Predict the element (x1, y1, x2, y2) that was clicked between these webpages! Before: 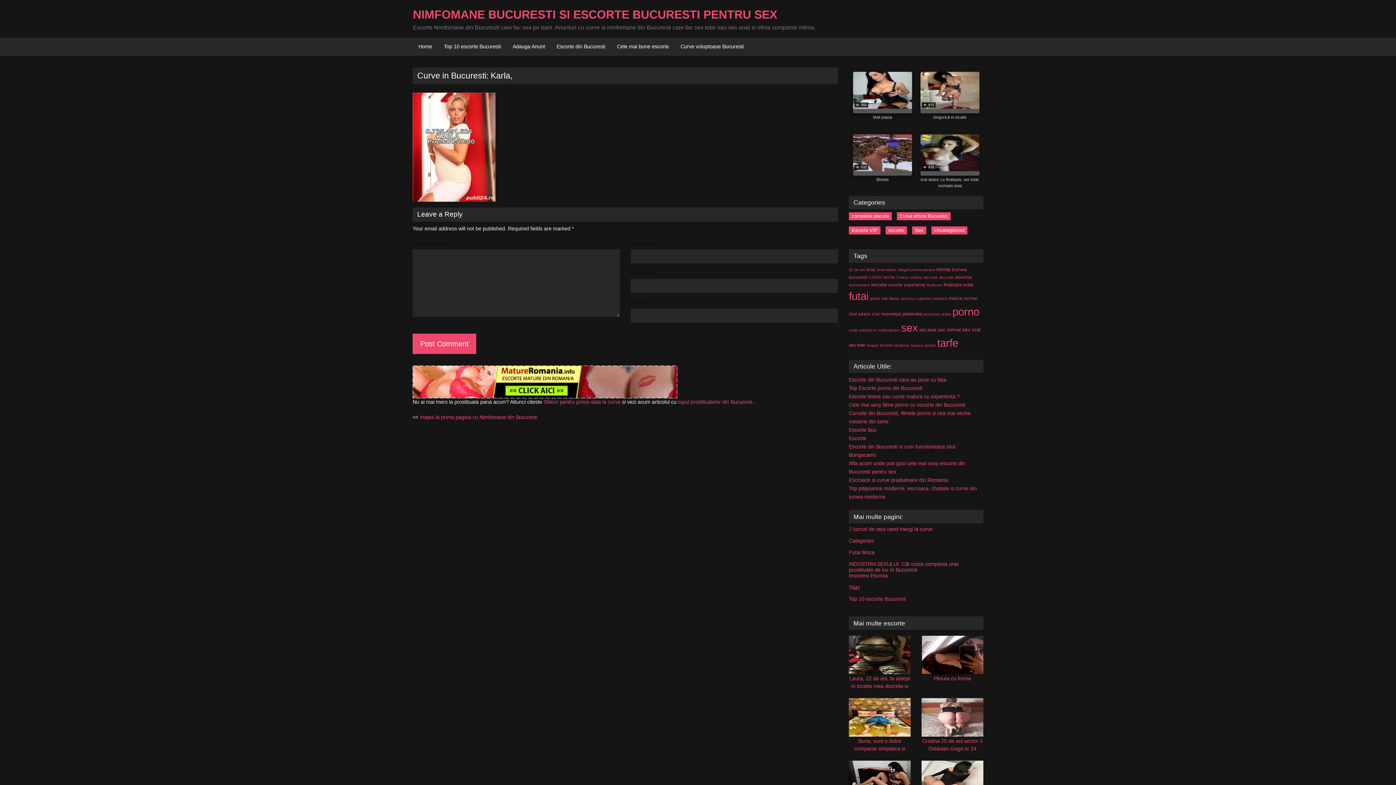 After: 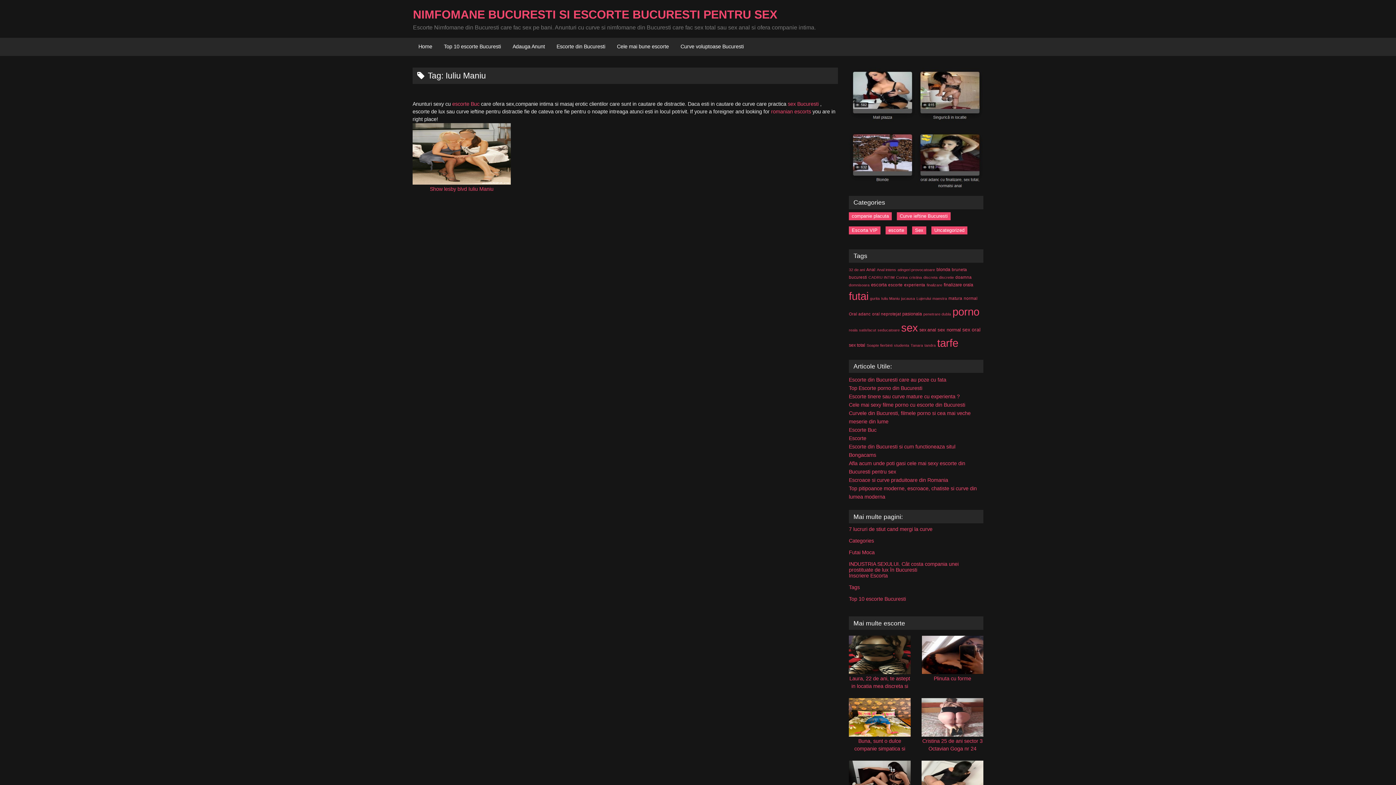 Action: bbox: (881, 296, 900, 300) label: Iuliu Maniu (1 item)